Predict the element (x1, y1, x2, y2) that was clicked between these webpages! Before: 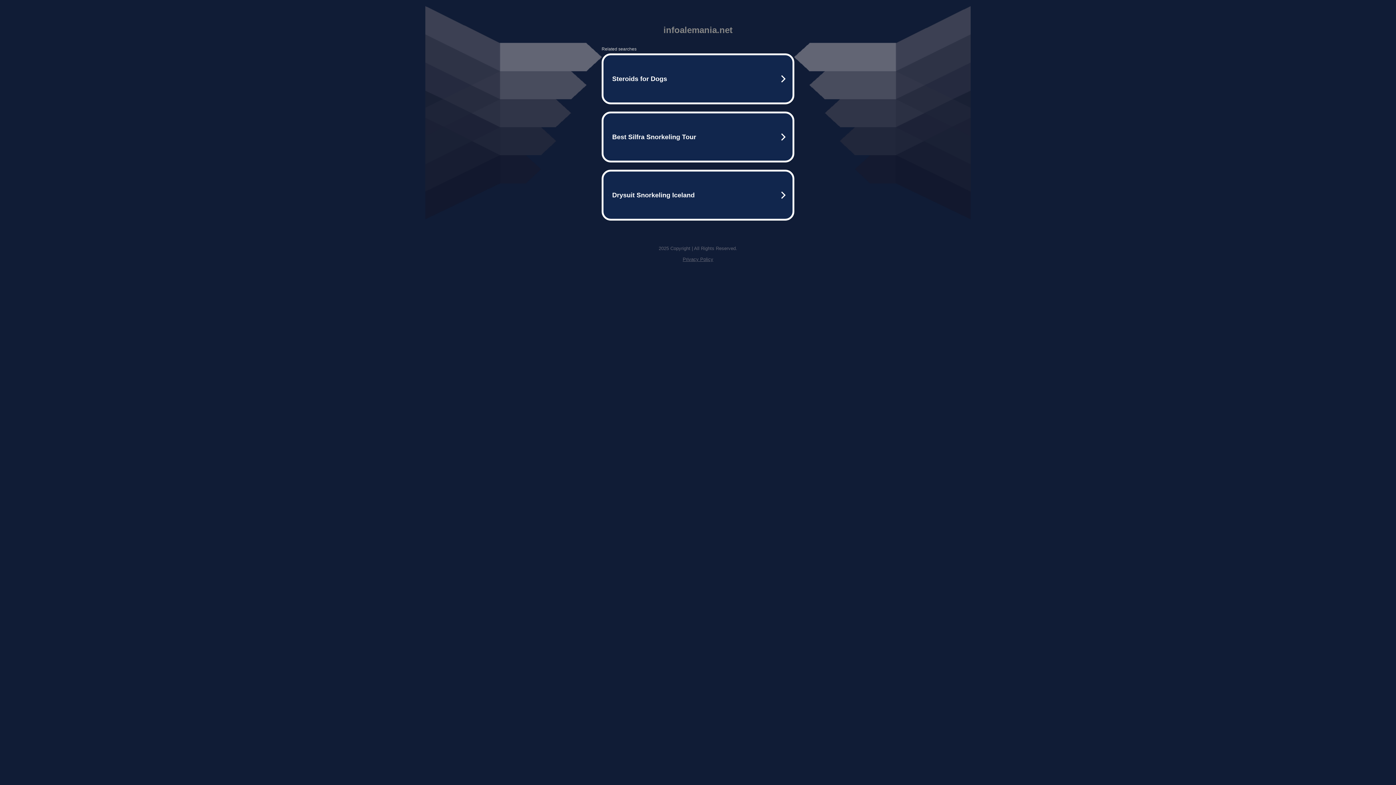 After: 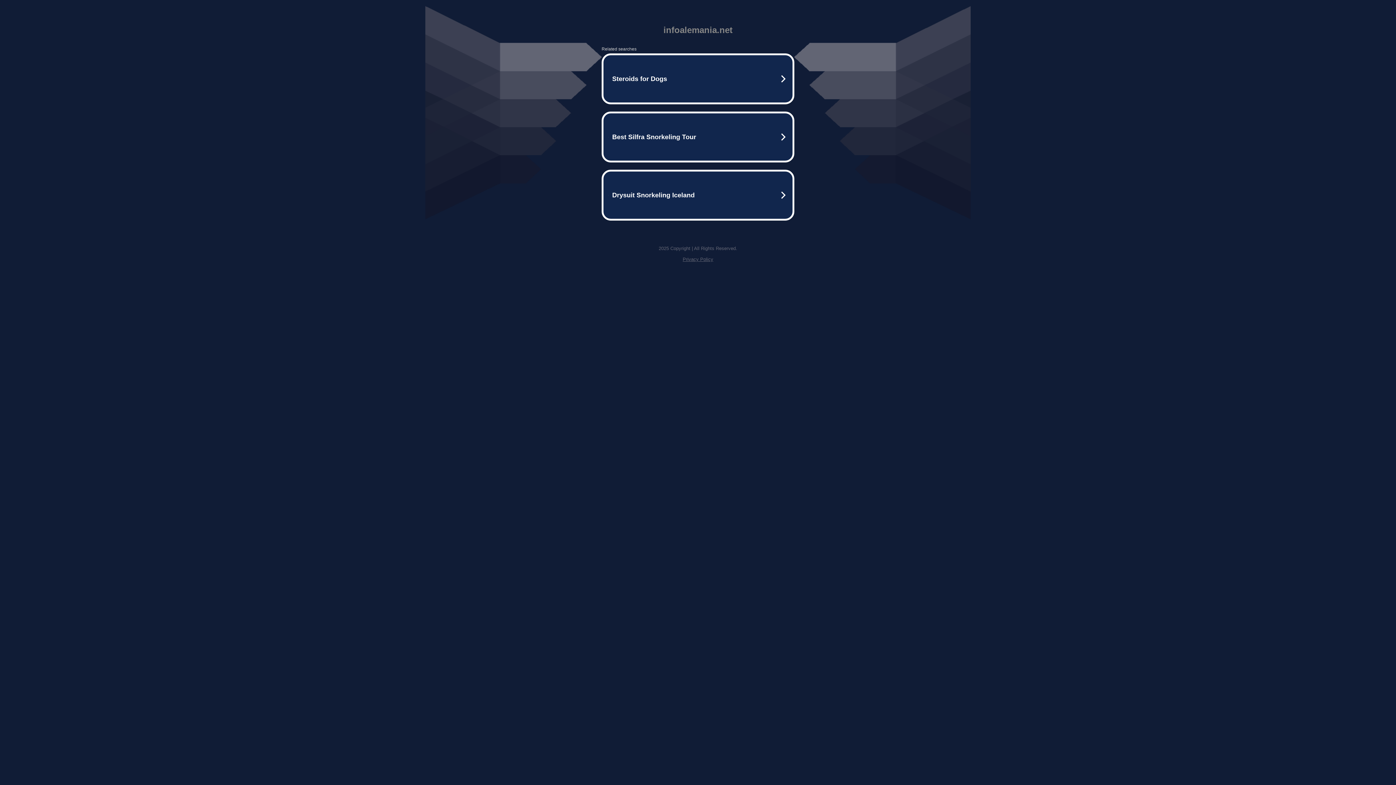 Action: bbox: (682, 256, 713, 262) label: Privacy Policy